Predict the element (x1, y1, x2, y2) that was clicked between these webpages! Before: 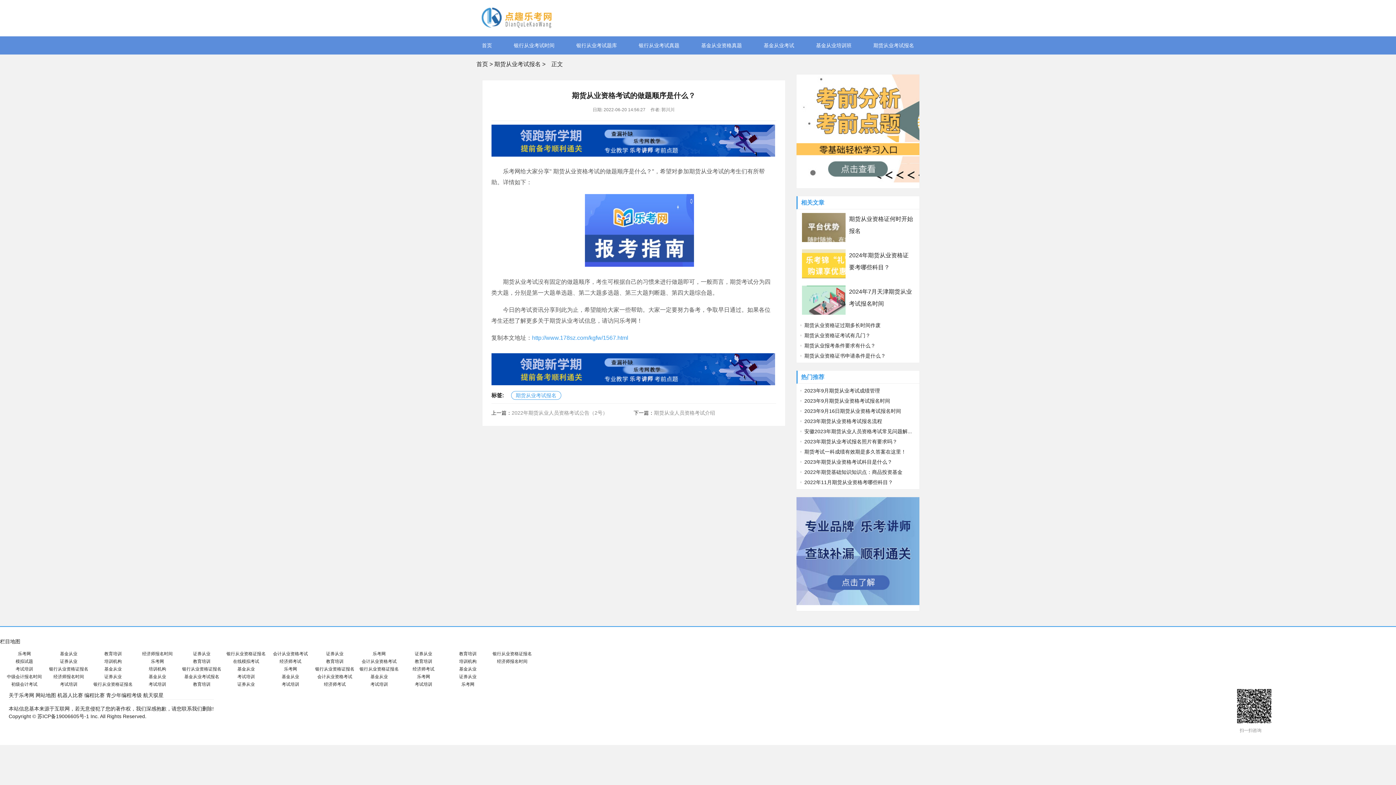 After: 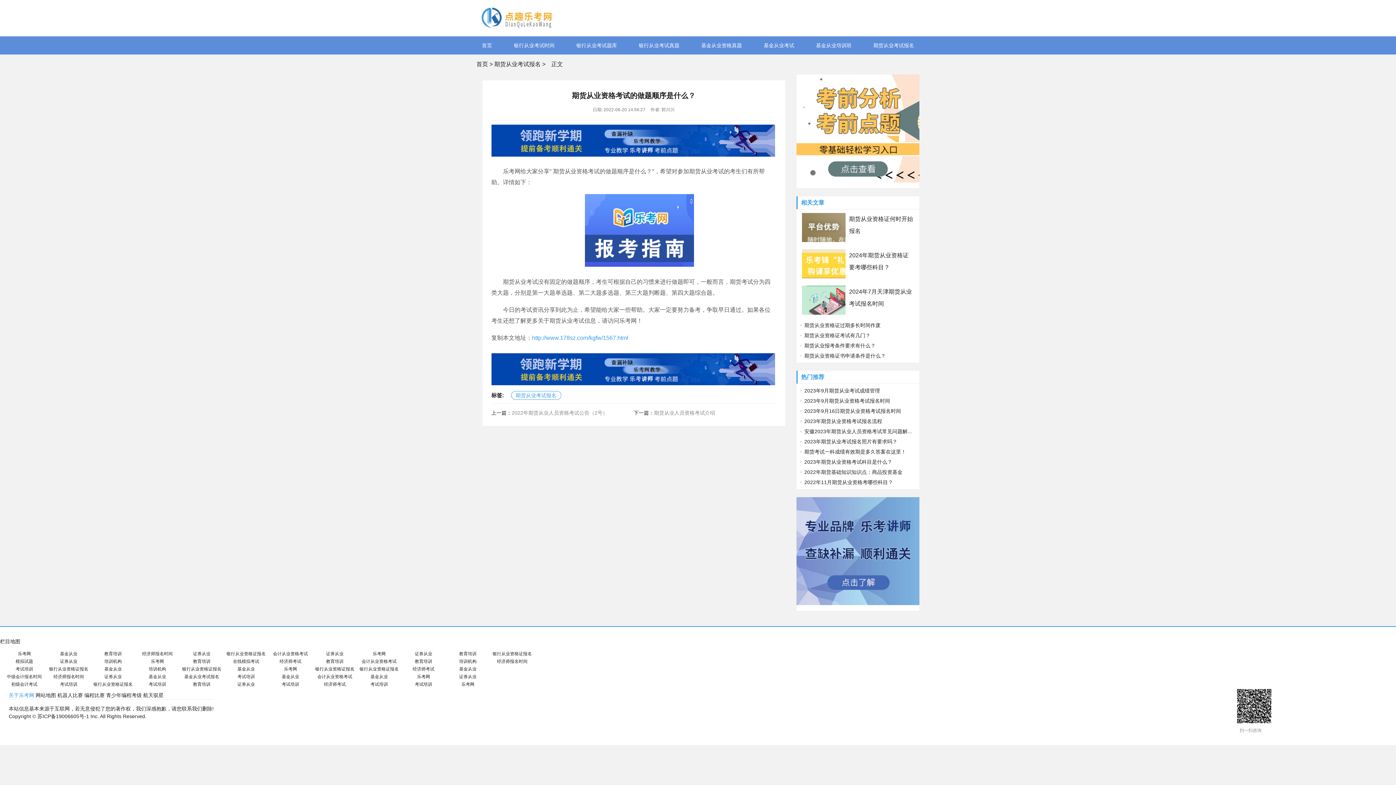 Action: label: 关于乐考网 bbox: (8, 692, 34, 698)